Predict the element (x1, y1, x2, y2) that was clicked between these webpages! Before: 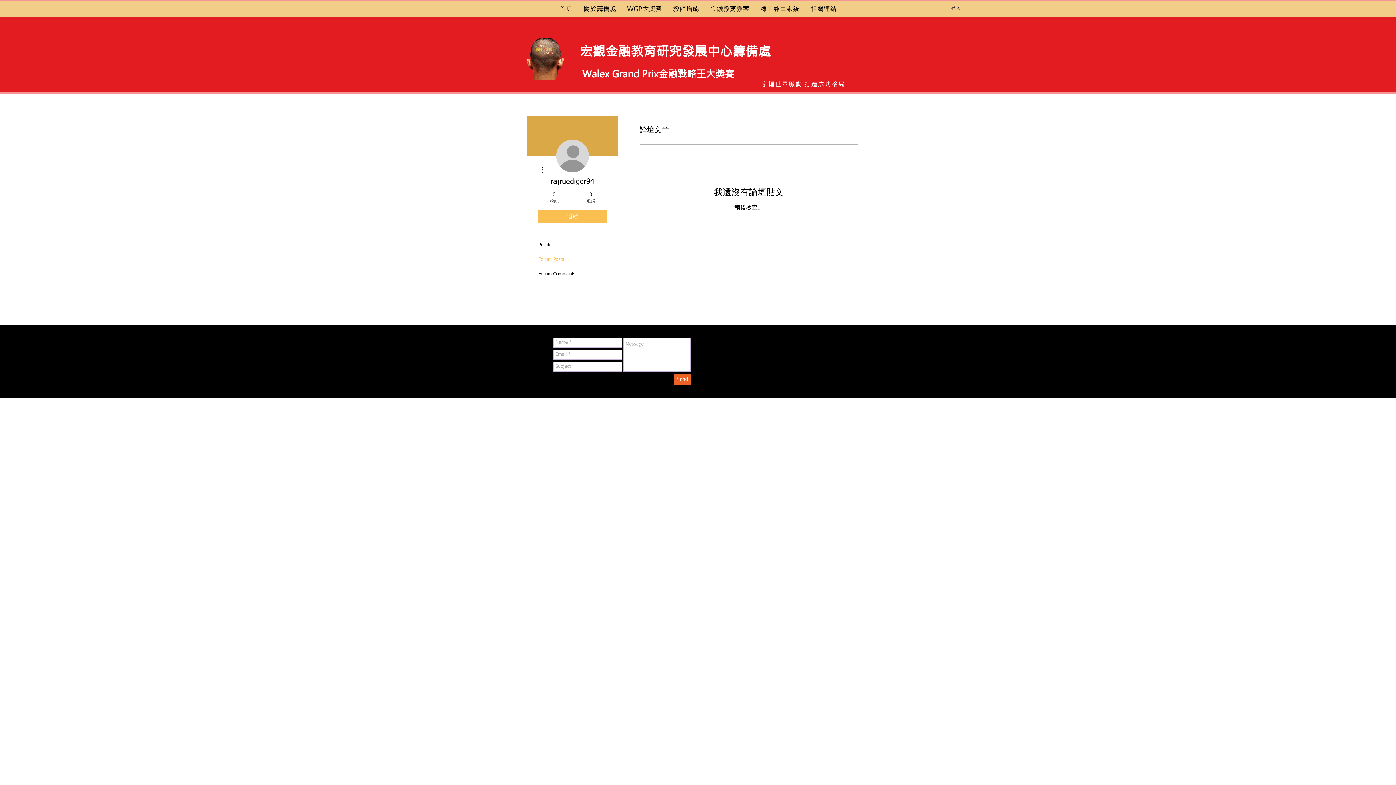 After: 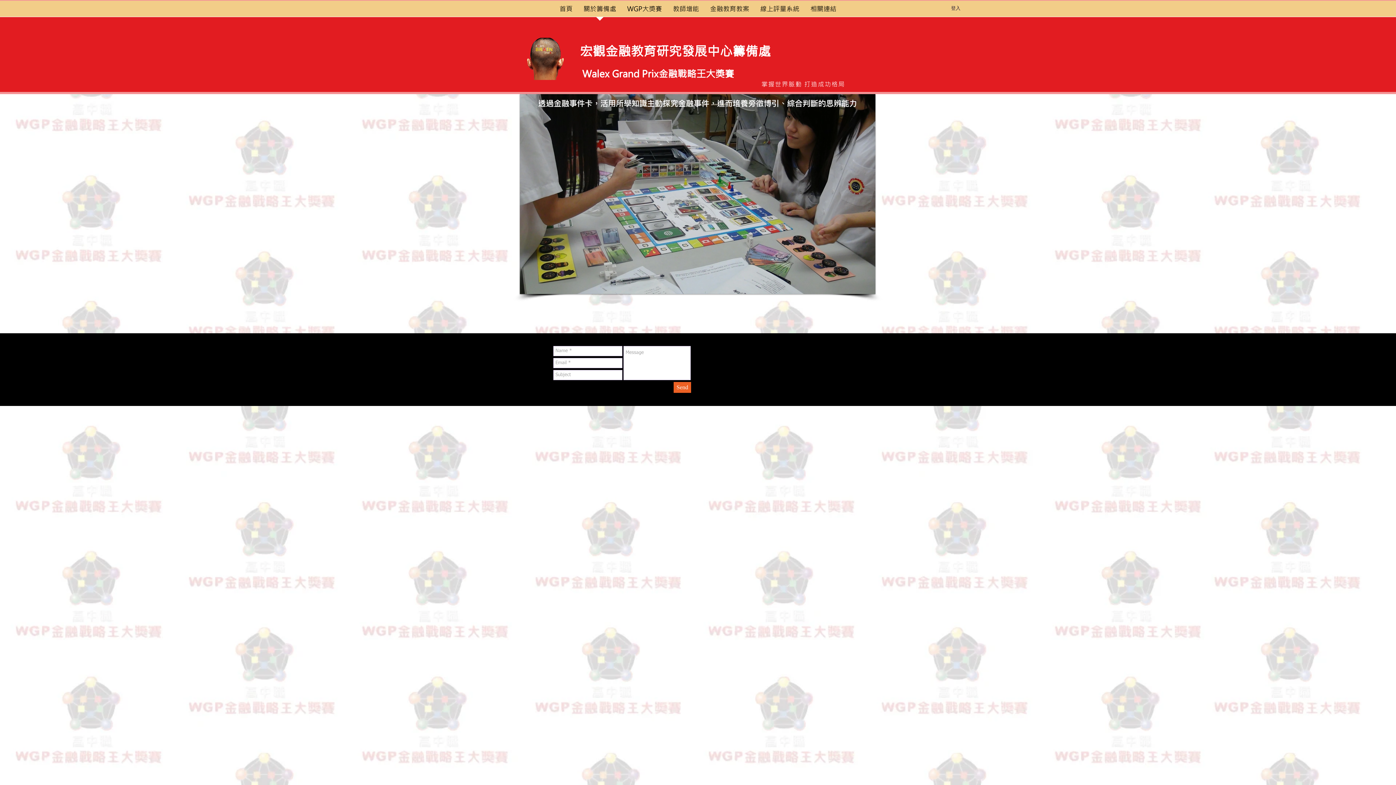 Action: bbox: (582, 67, 658, 80) label: Walex Grand Prix